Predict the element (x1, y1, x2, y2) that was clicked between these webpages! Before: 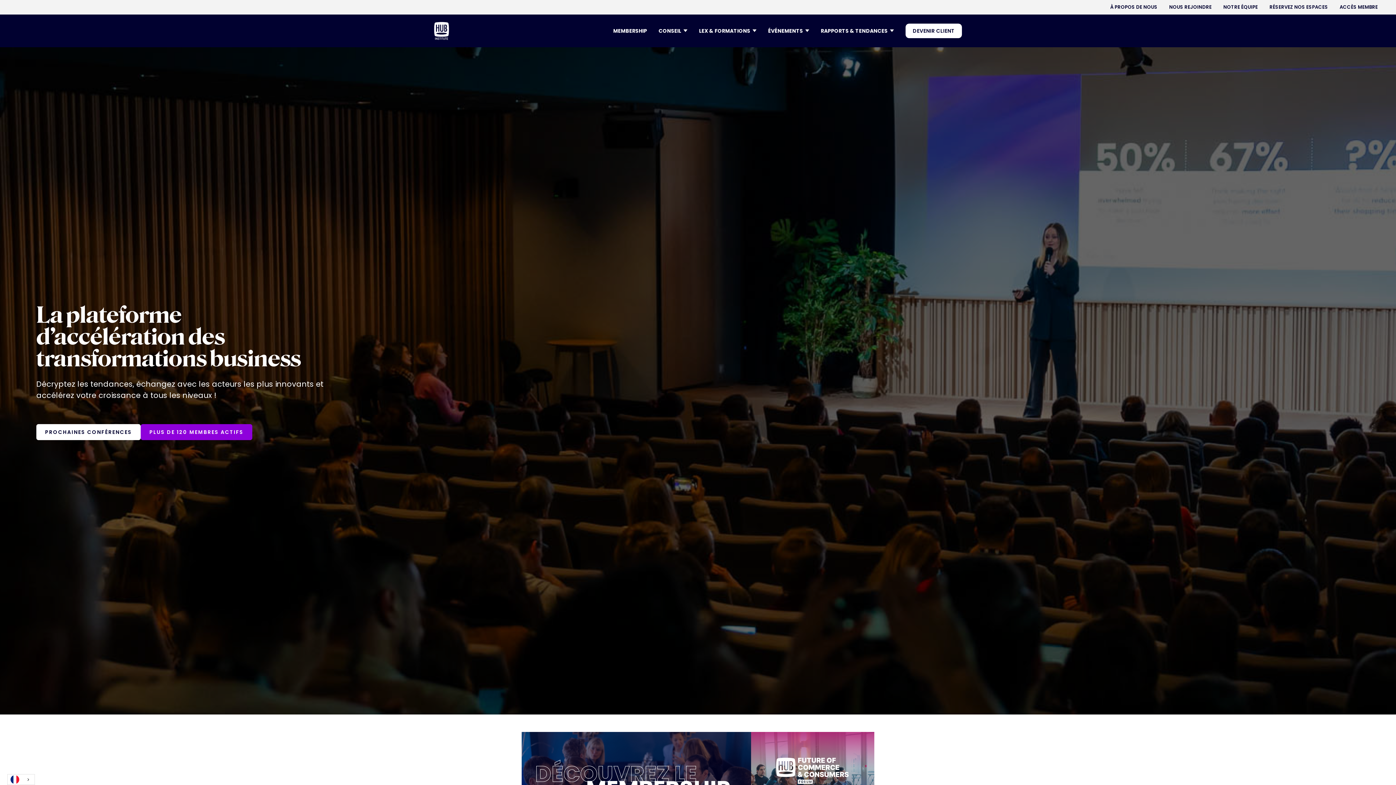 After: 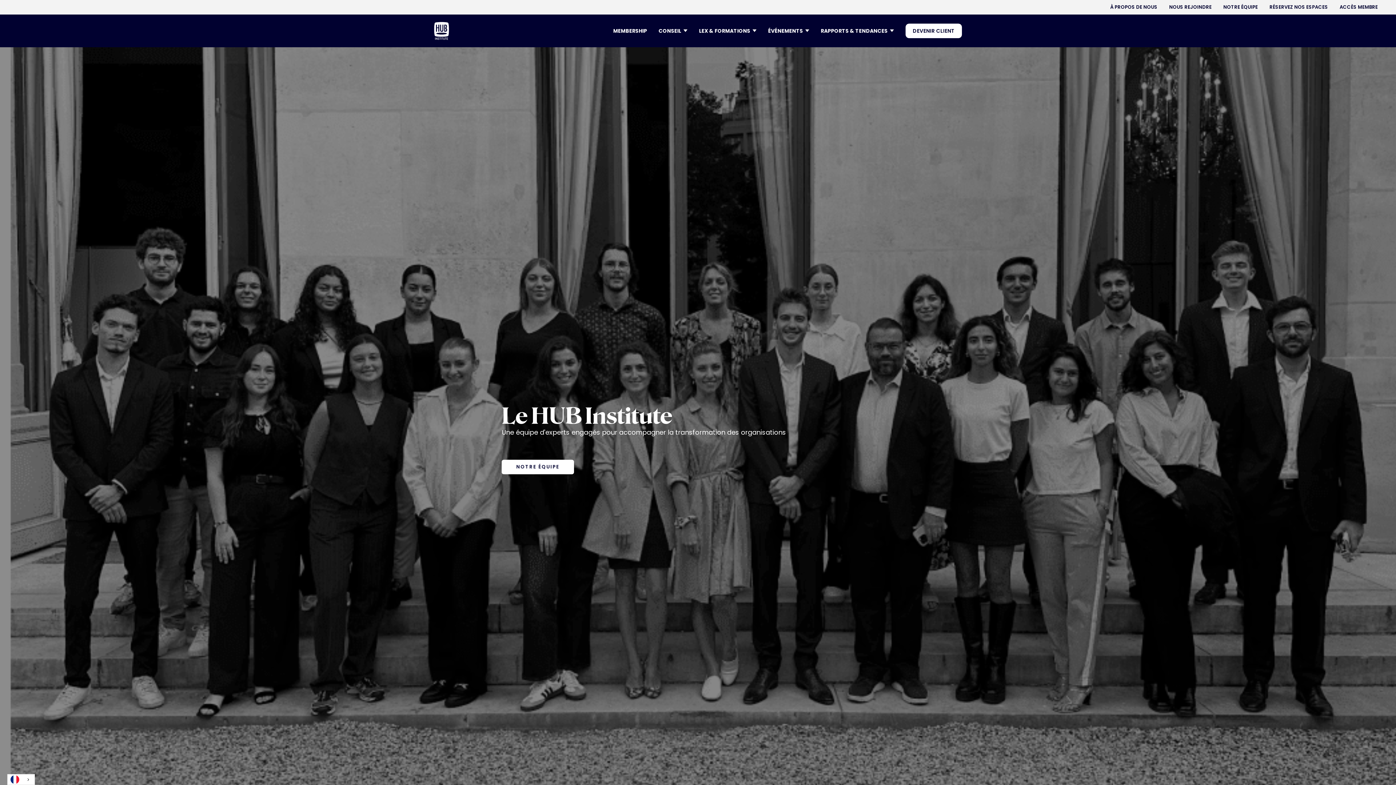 Action: label: À PROPOS DE NOUS bbox: (1110, 3, 1157, 10)